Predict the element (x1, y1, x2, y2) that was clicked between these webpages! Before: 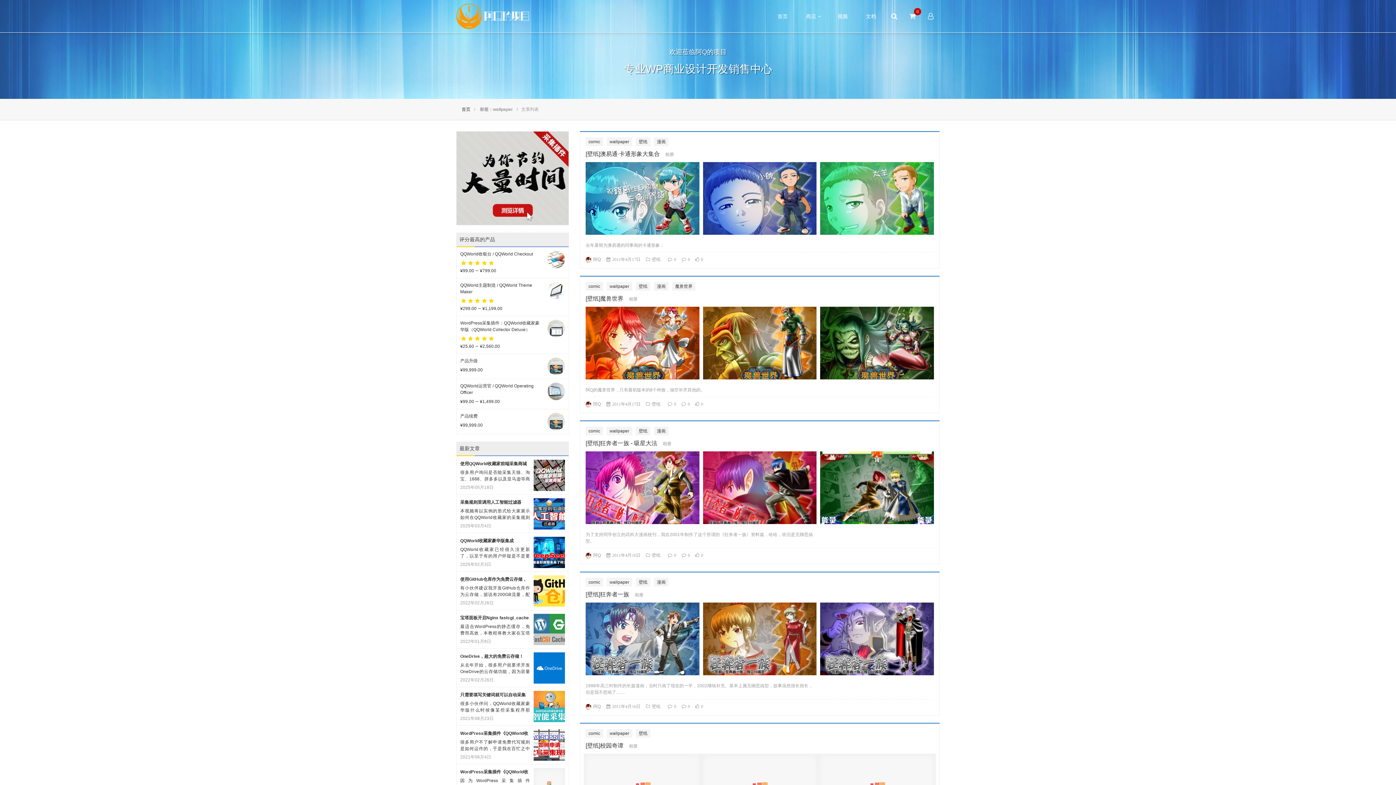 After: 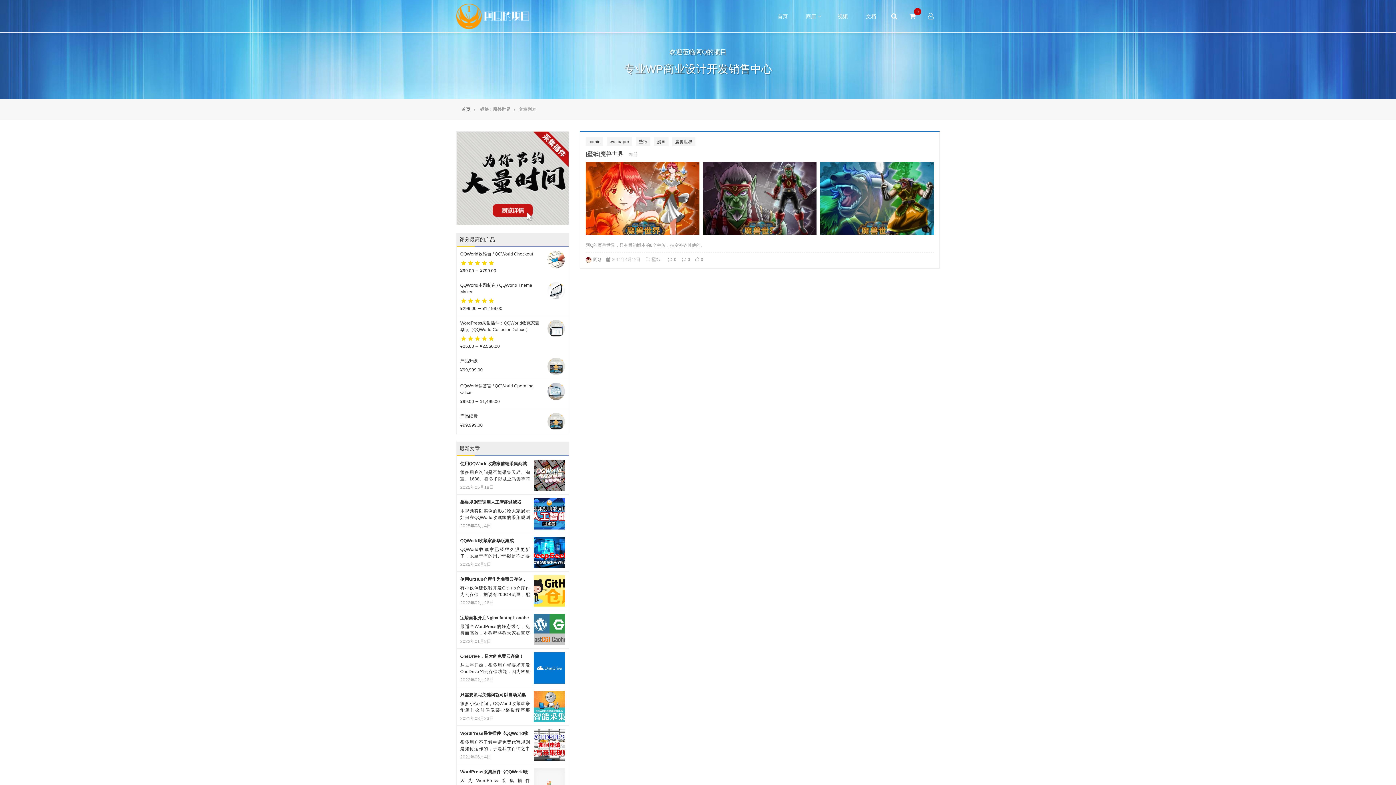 Action: bbox: (672, 282, 695, 290) label: 魔兽世界